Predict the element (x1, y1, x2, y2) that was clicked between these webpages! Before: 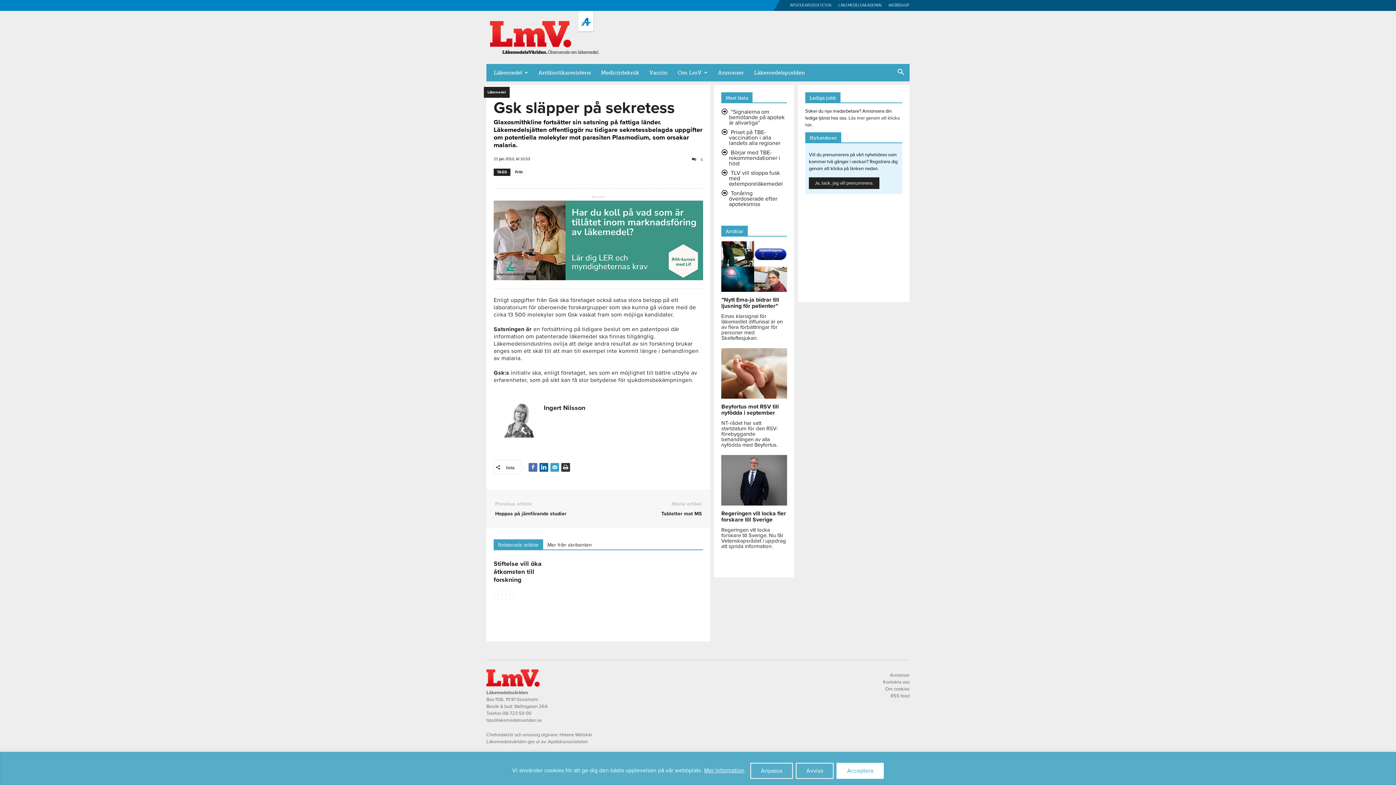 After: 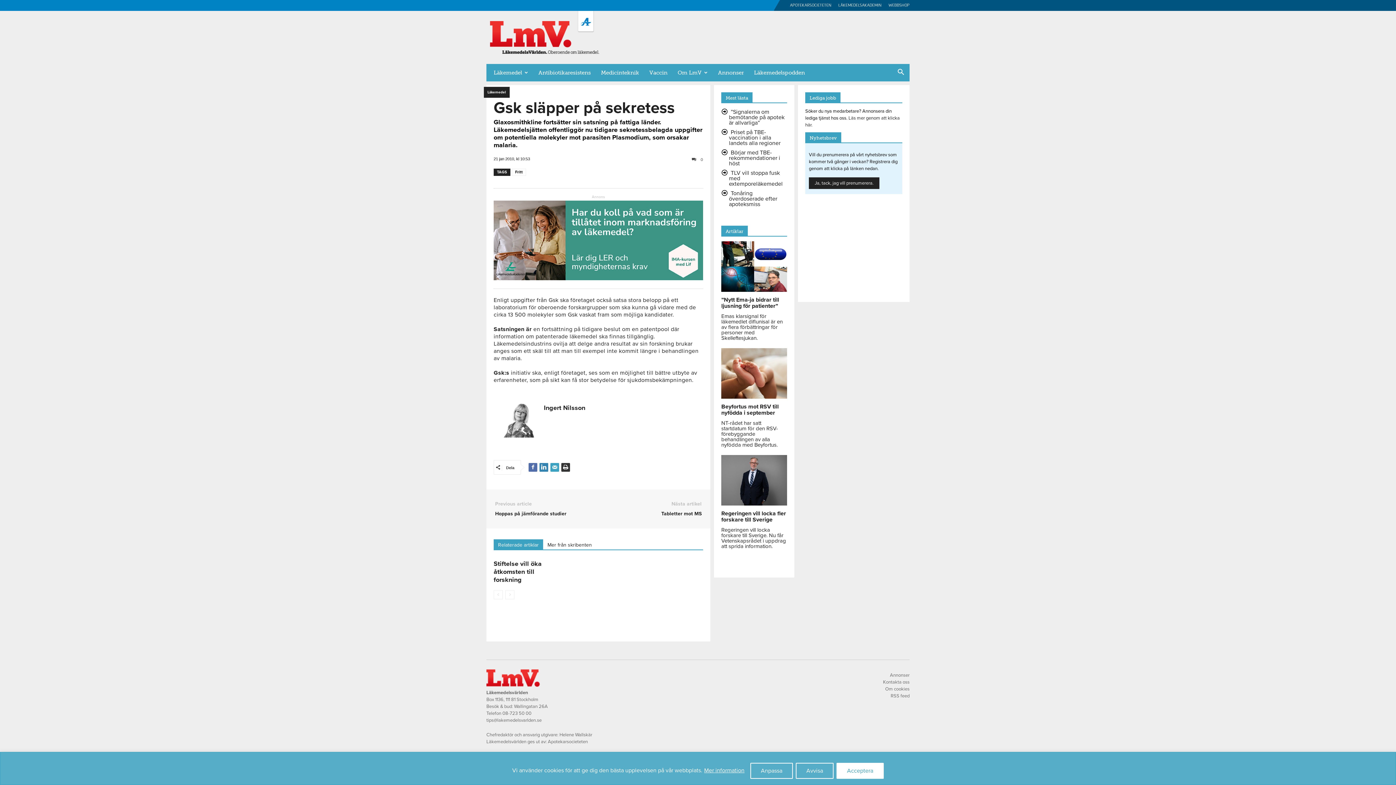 Action: bbox: (539, 463, 548, 471)